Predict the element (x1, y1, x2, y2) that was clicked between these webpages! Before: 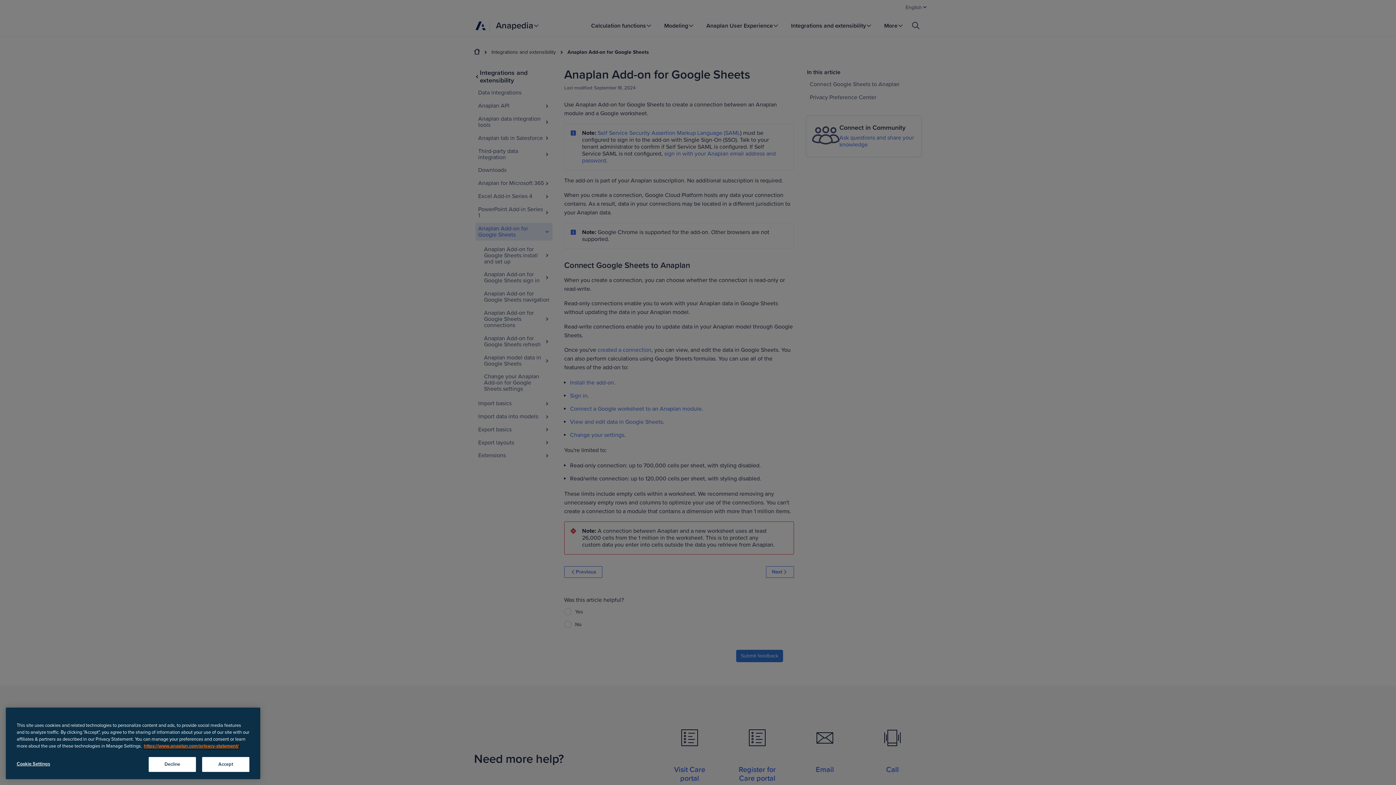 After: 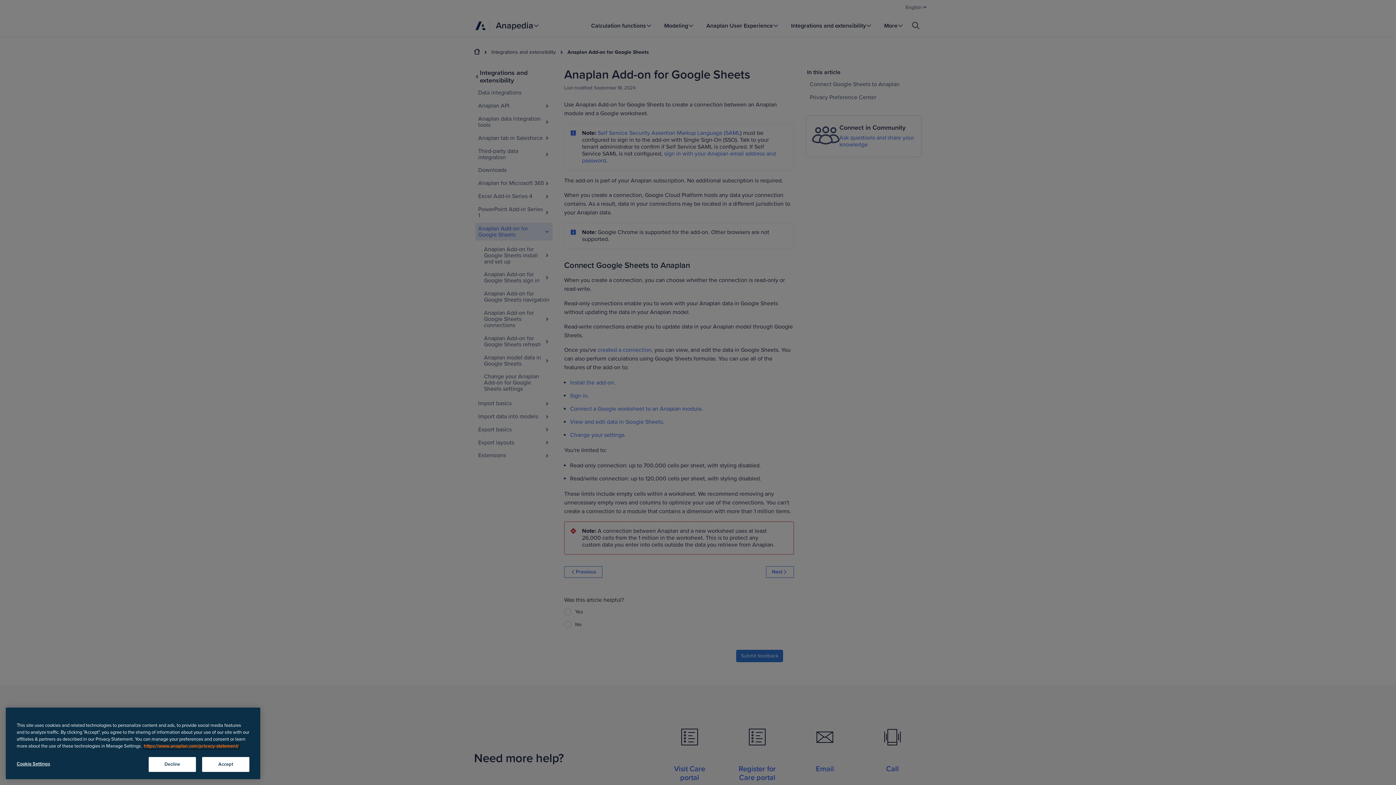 Action: label: Anaplan Privacy Statement, opens in a new tab bbox: (143, 766, 238, 772)